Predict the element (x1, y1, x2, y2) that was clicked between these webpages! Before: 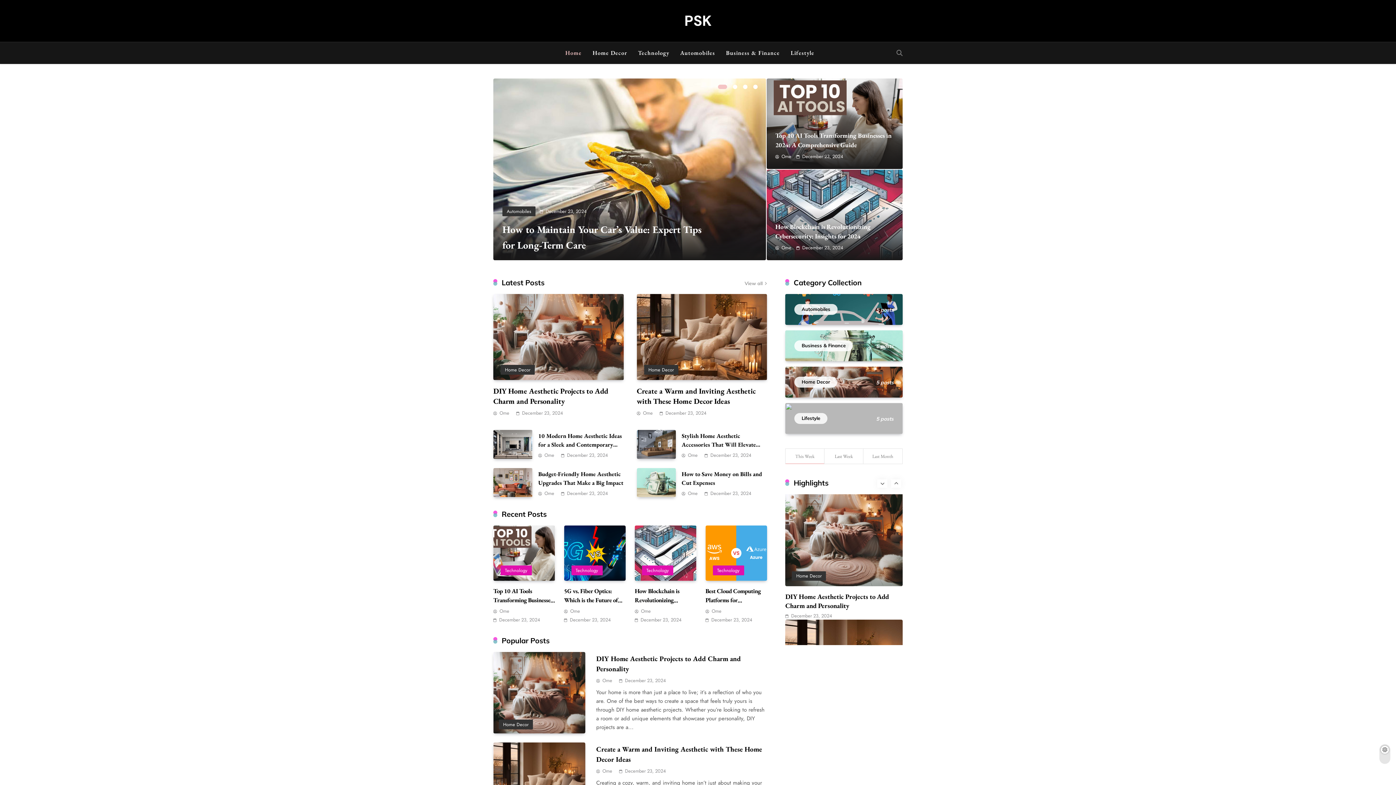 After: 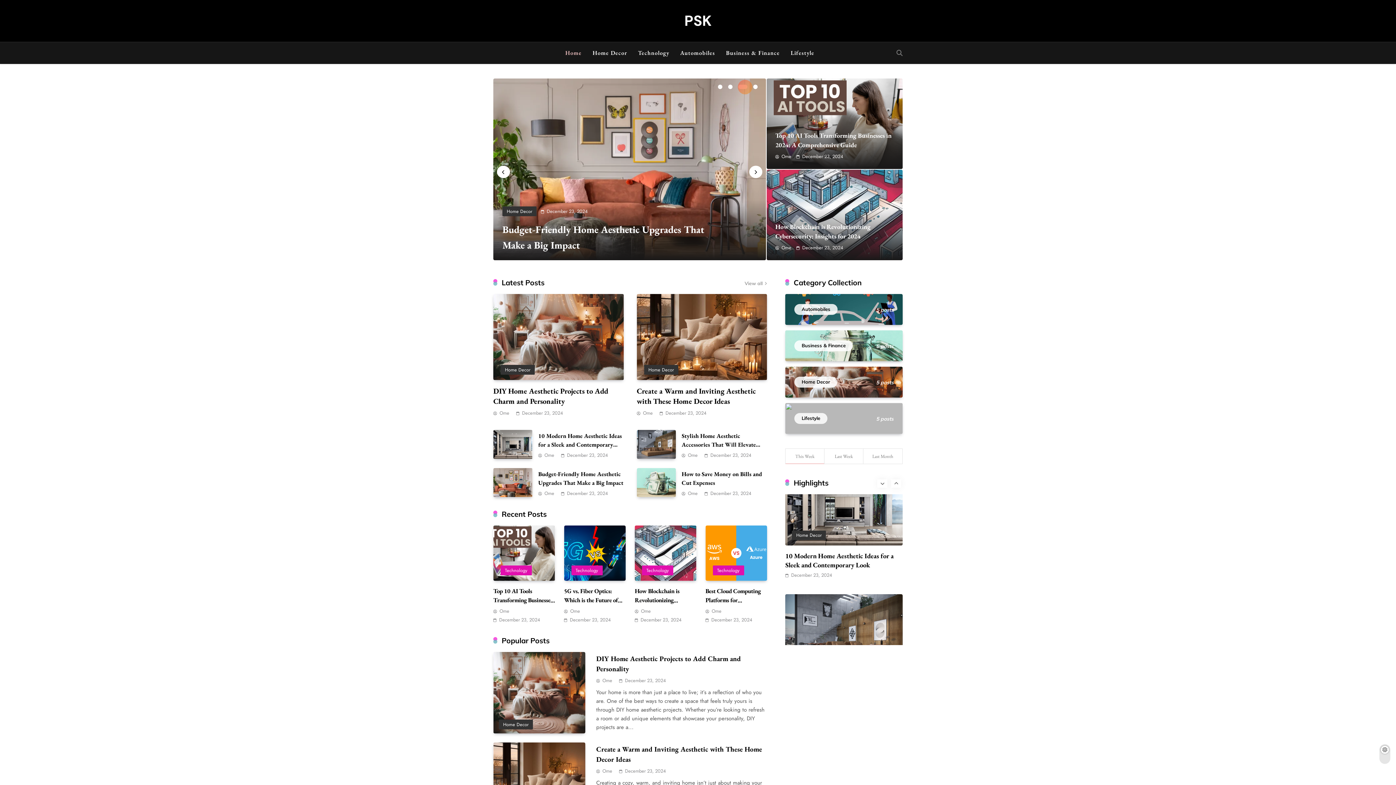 Action: bbox: (743, 84, 747, 89) label: 3 of 4